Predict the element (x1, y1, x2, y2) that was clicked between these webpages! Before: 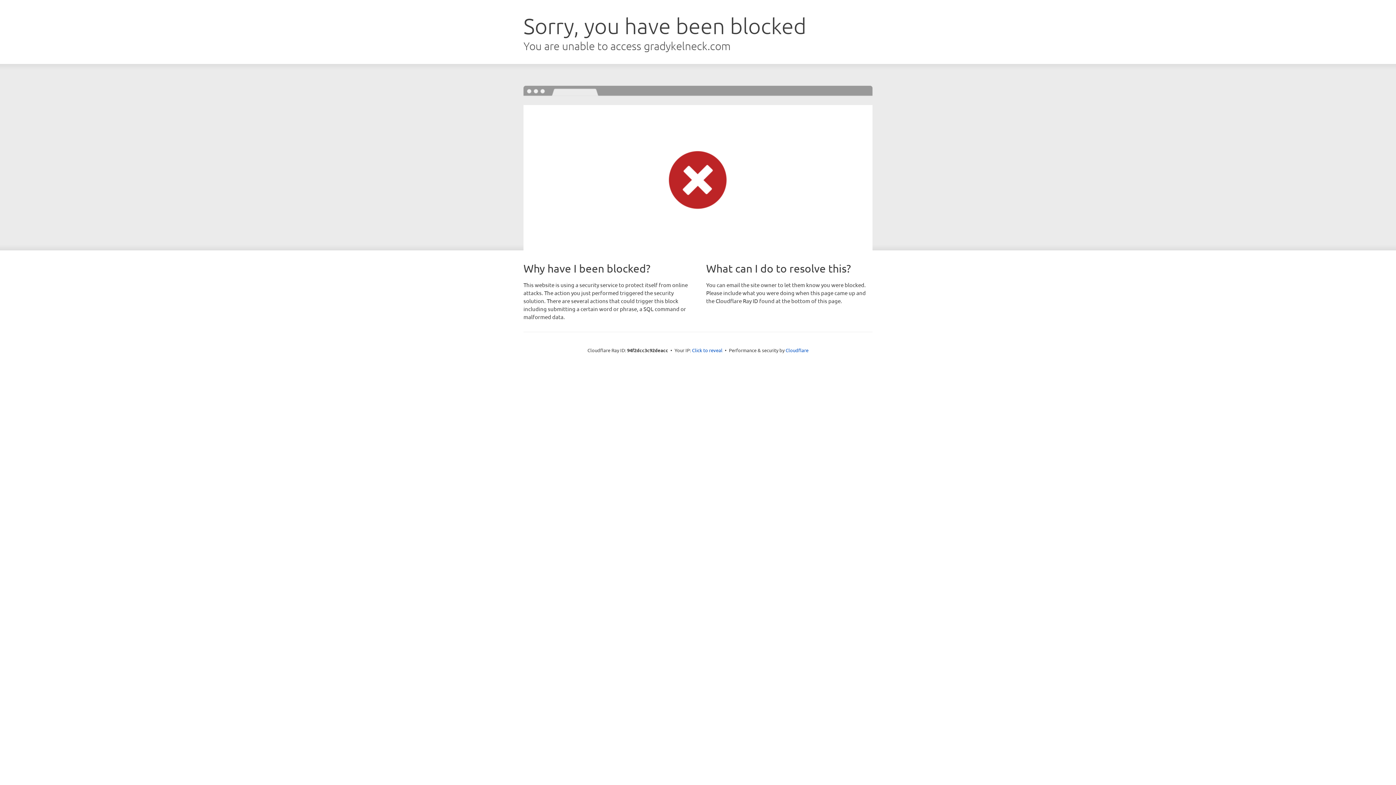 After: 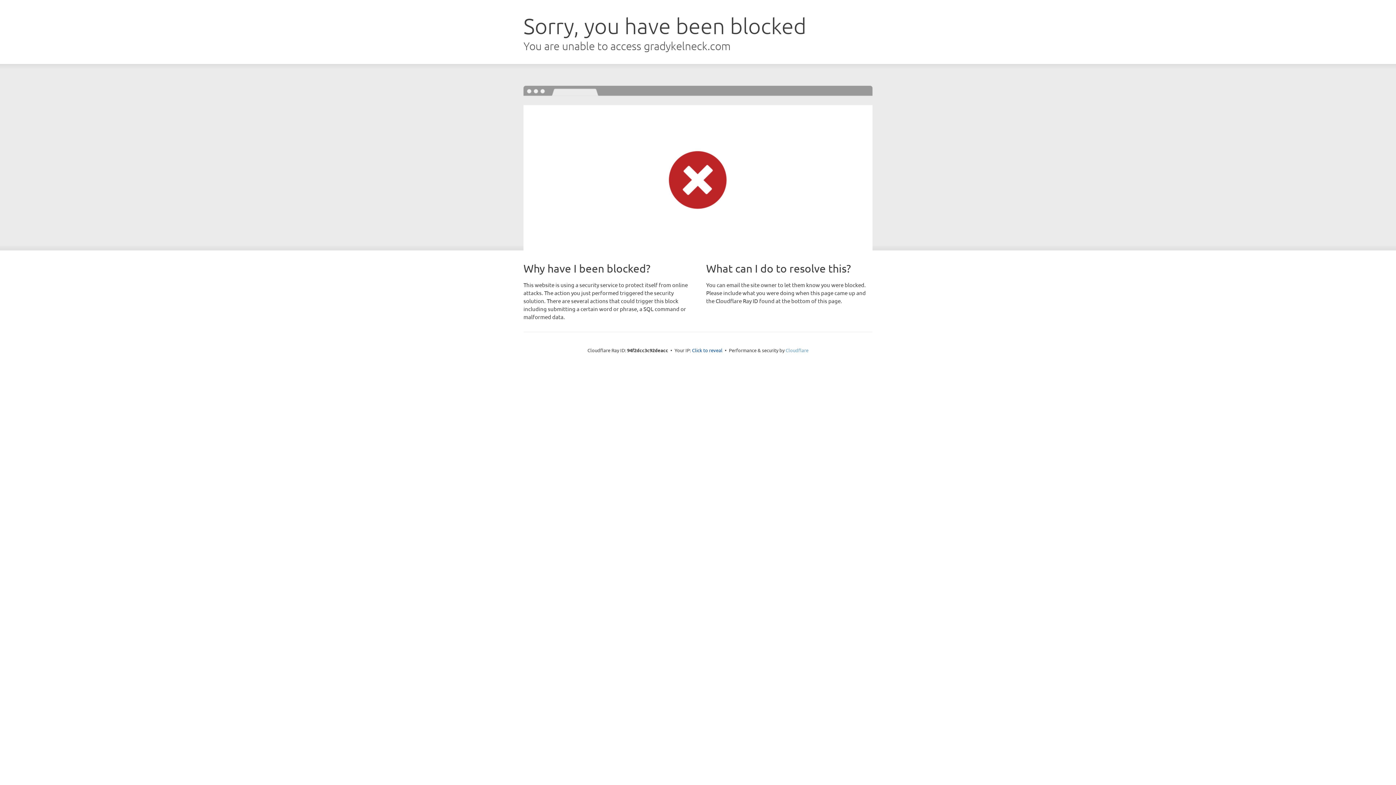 Action: label: Cloudflare bbox: (785, 347, 808, 353)